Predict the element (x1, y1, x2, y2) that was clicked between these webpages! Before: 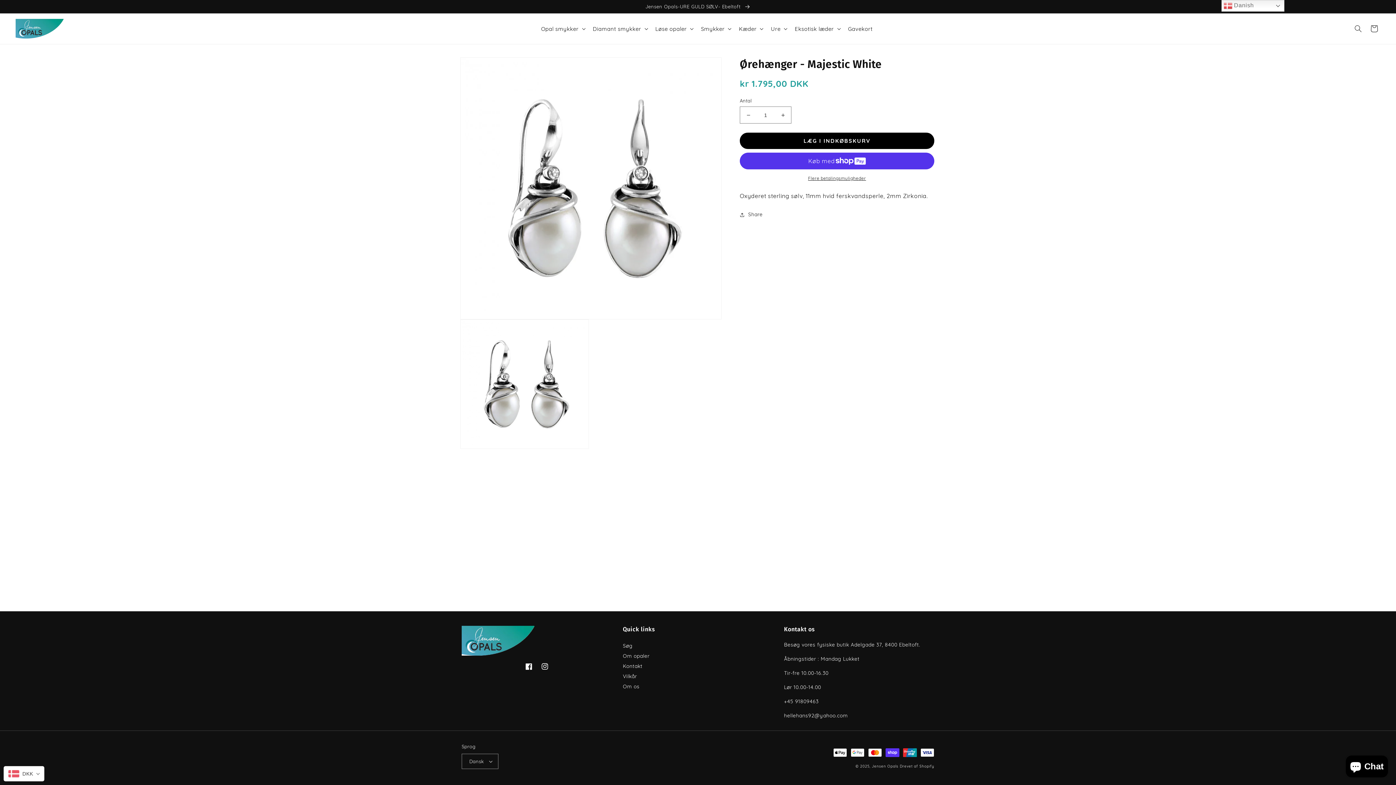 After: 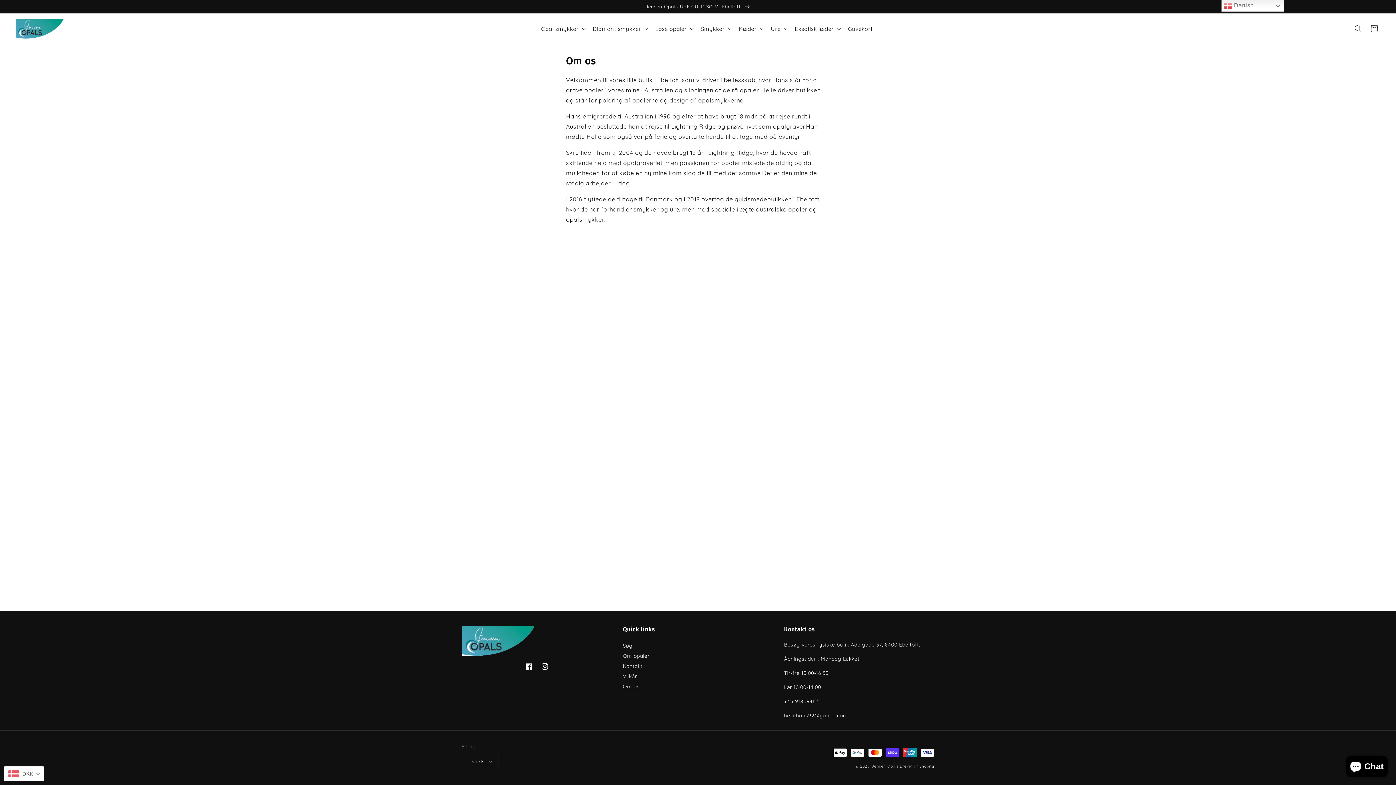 Action: label: Om os bbox: (623, 682, 639, 691)